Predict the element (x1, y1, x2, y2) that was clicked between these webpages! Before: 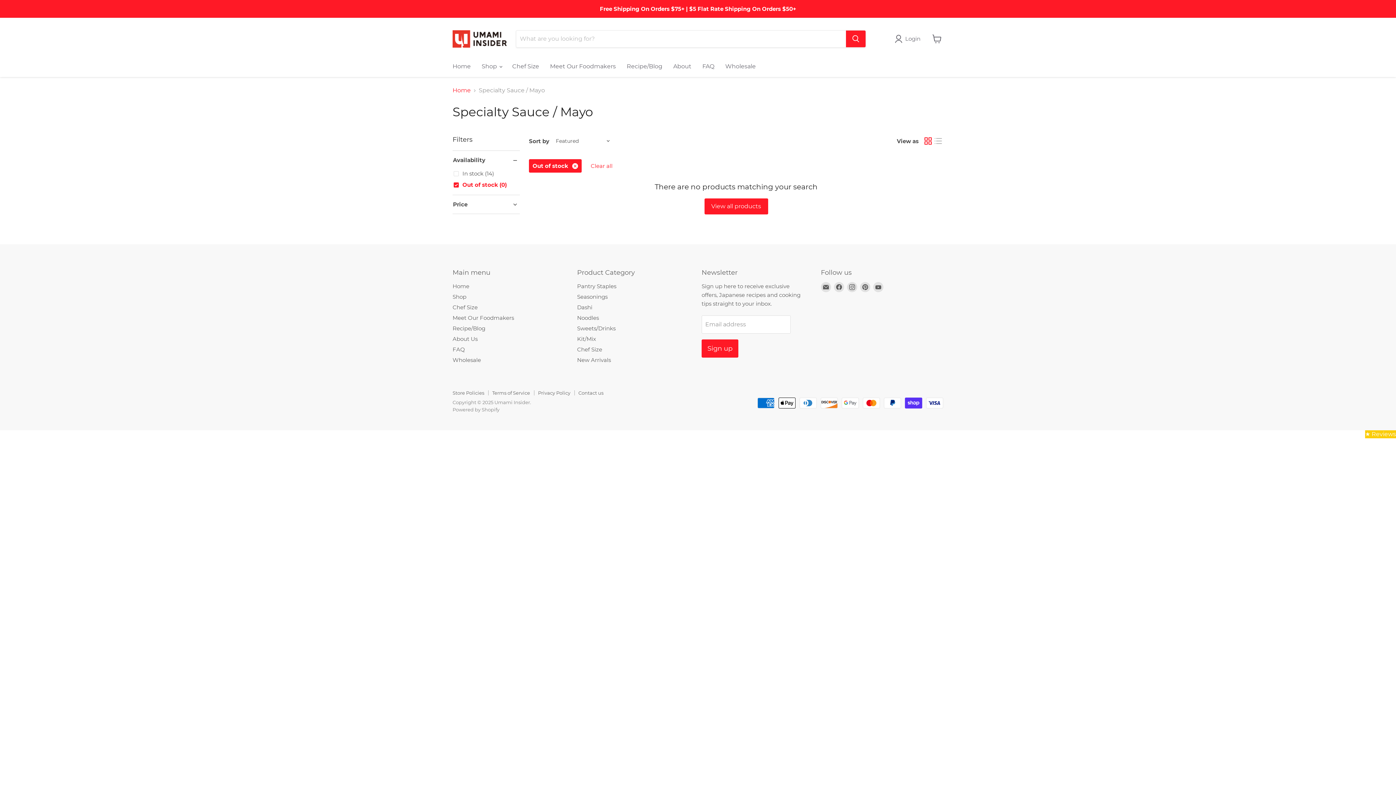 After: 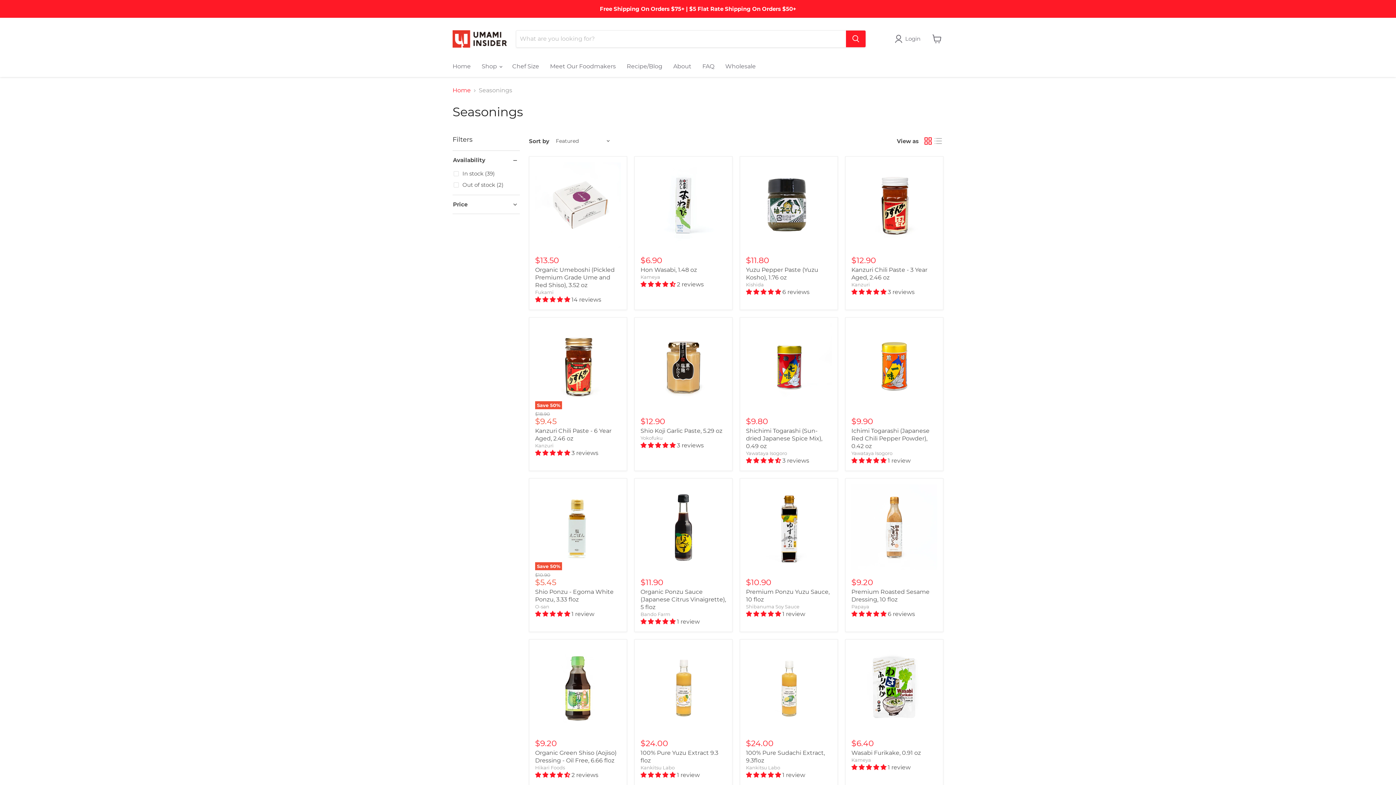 Action: label: Seasonings bbox: (577, 293, 607, 300)